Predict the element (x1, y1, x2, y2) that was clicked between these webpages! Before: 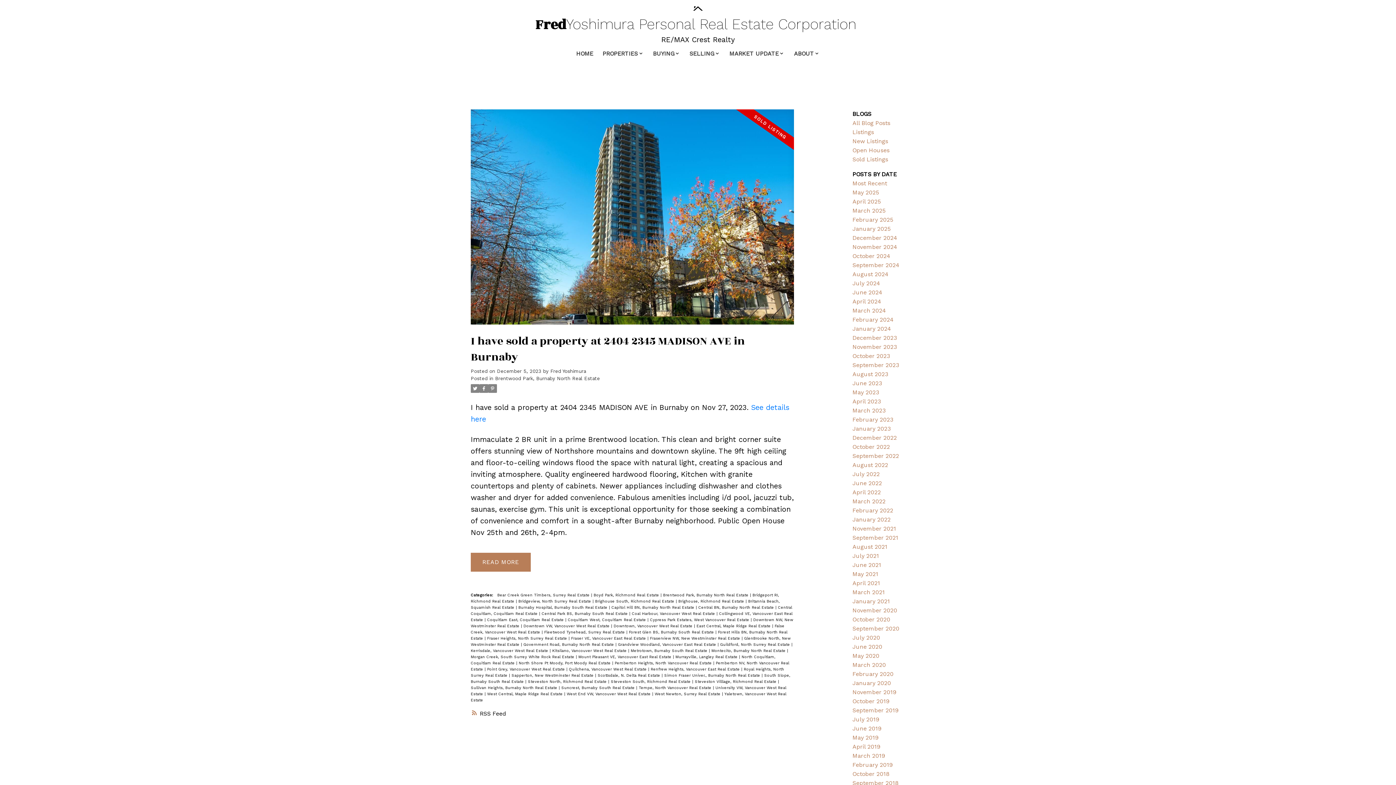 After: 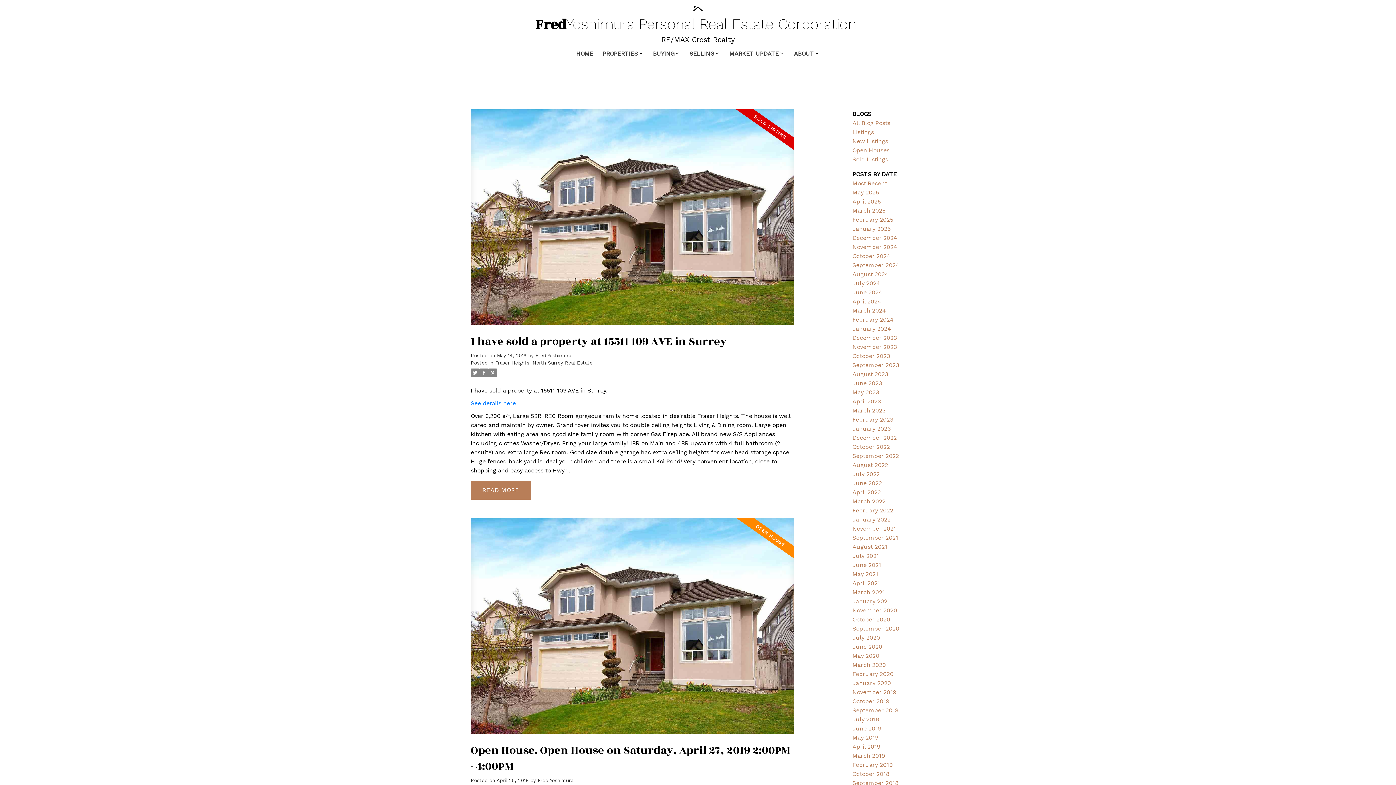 Action: bbox: (487, 636, 568, 641) label: Fraser Heights, North Surrey Real Estate 